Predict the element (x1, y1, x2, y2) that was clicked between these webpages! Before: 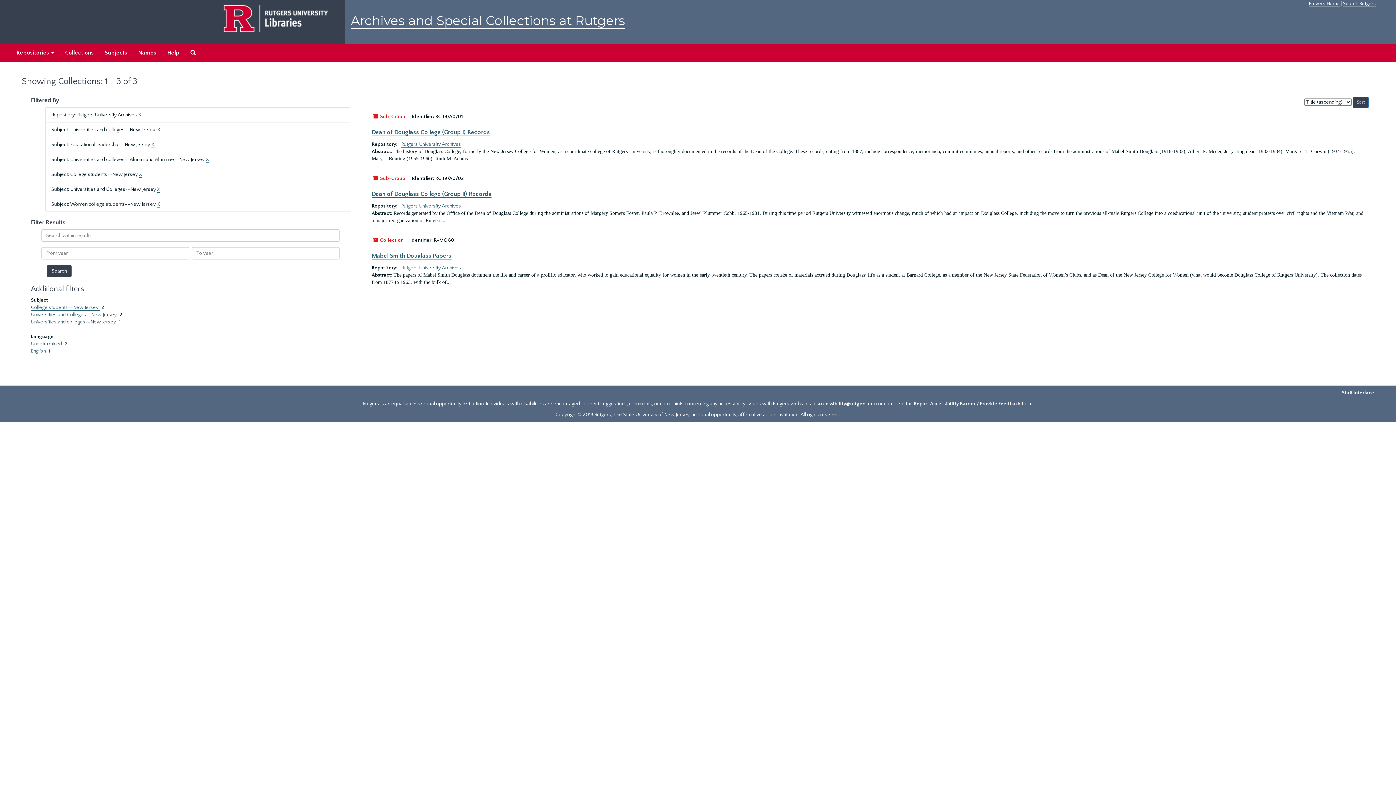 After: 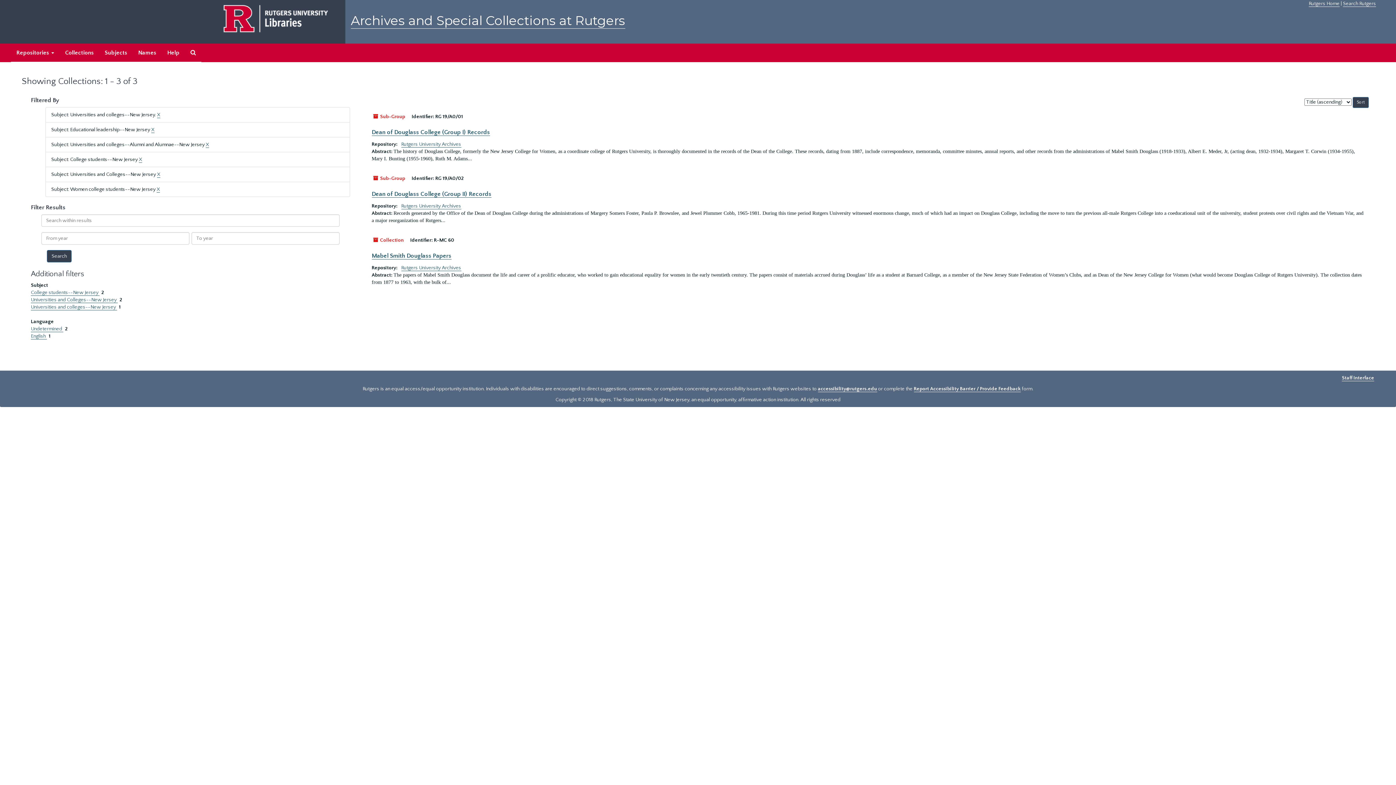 Action: bbox: (138, 112, 141, 118) label: X